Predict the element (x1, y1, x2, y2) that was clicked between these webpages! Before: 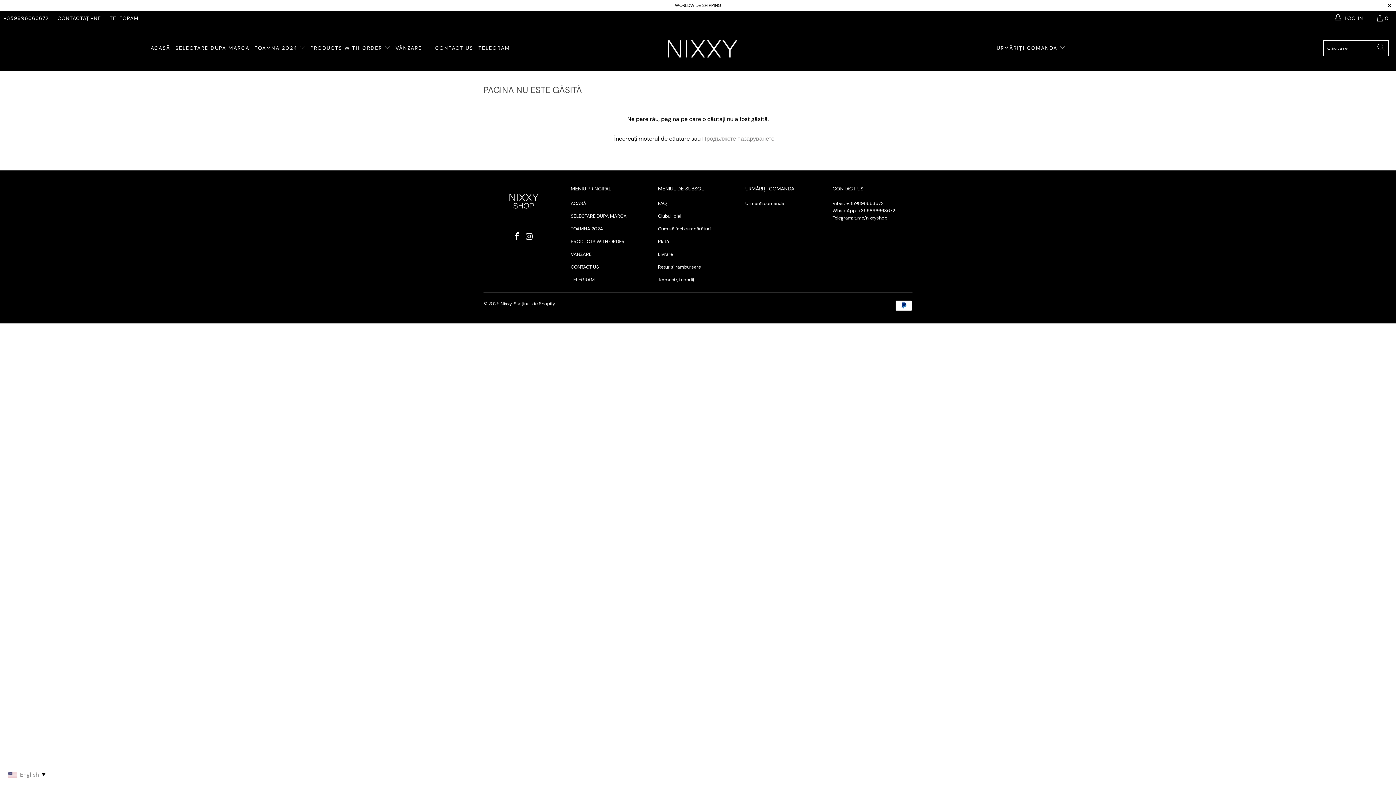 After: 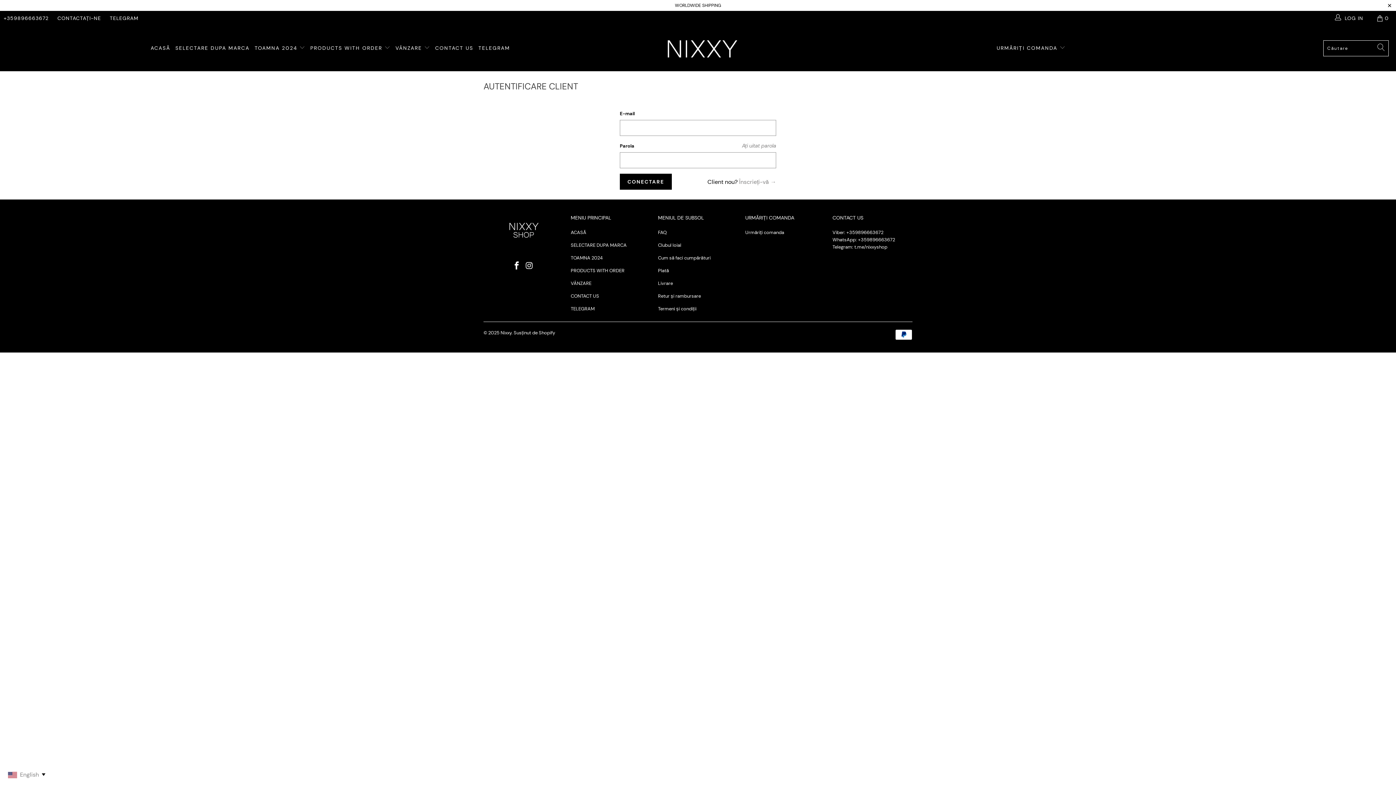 Action: bbox: (1334, 10, 1365, 25) label:  LOG IN